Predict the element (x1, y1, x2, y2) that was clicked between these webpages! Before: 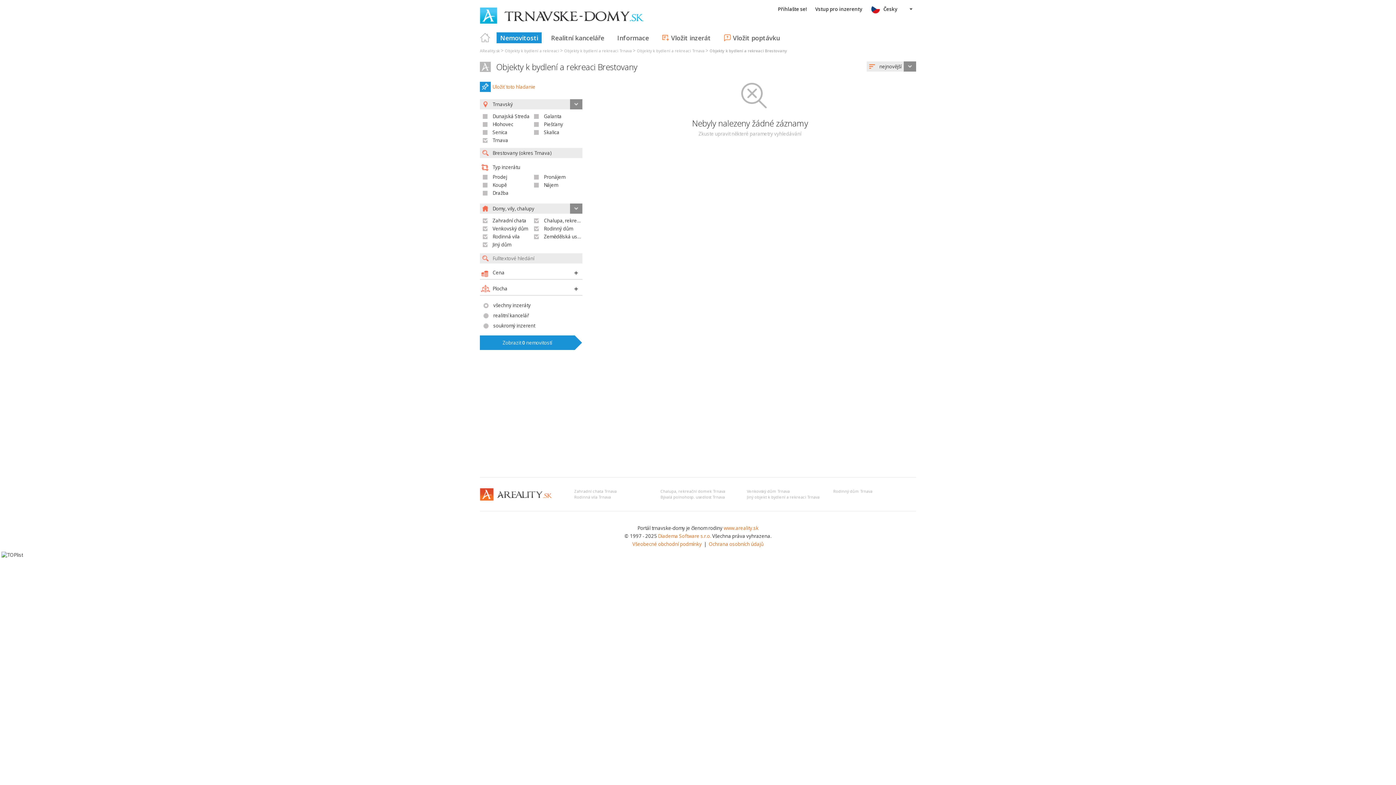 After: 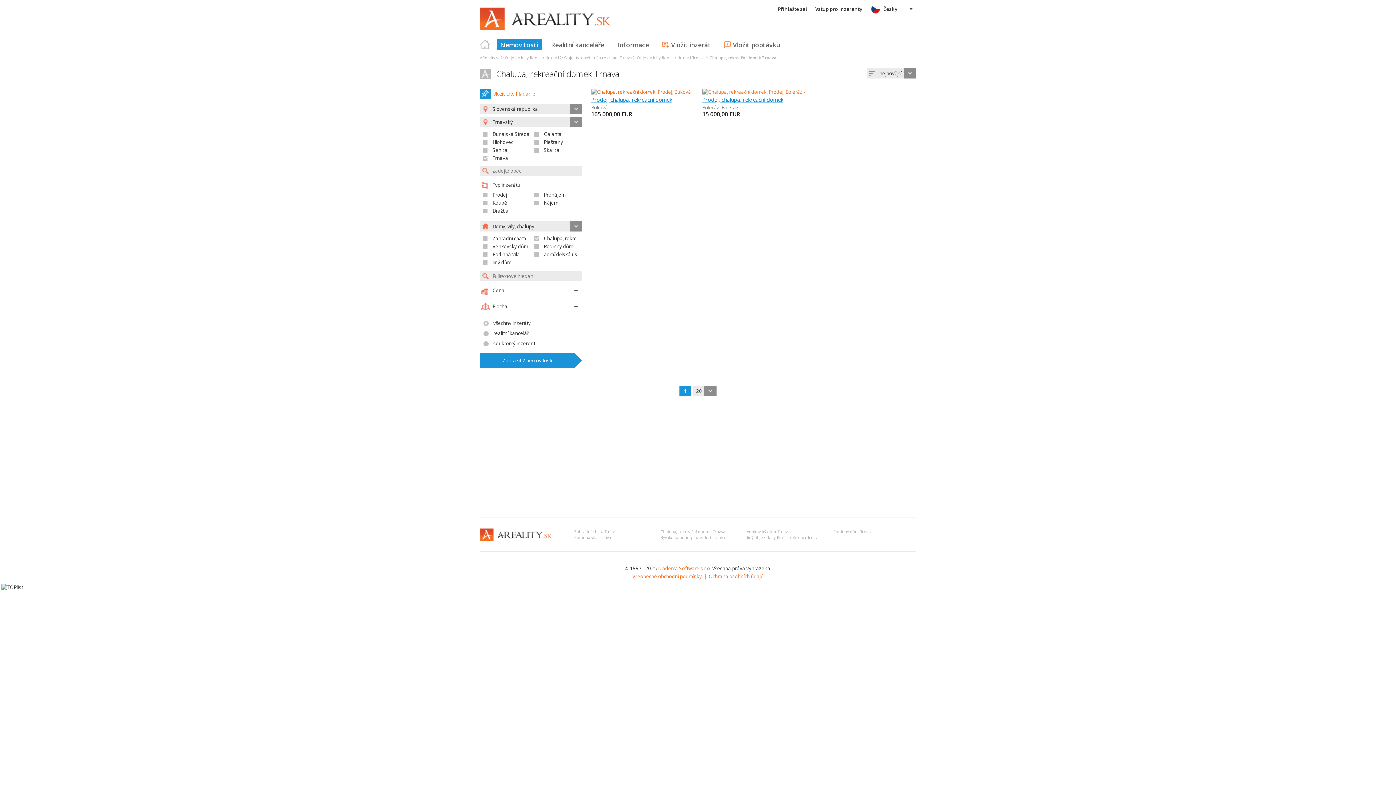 Action: bbox: (660, 489, 725, 494) label: Chalupa, rekreační domek Trnava